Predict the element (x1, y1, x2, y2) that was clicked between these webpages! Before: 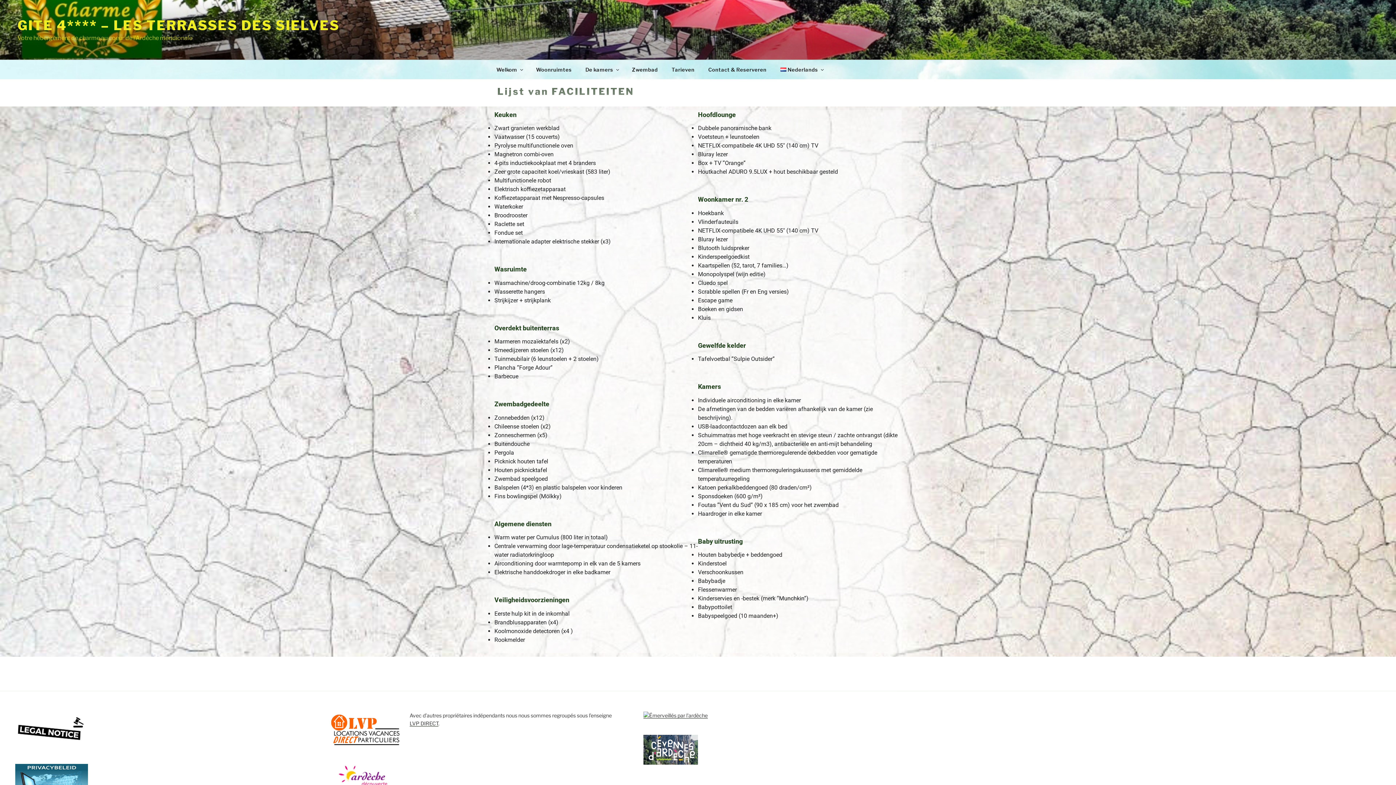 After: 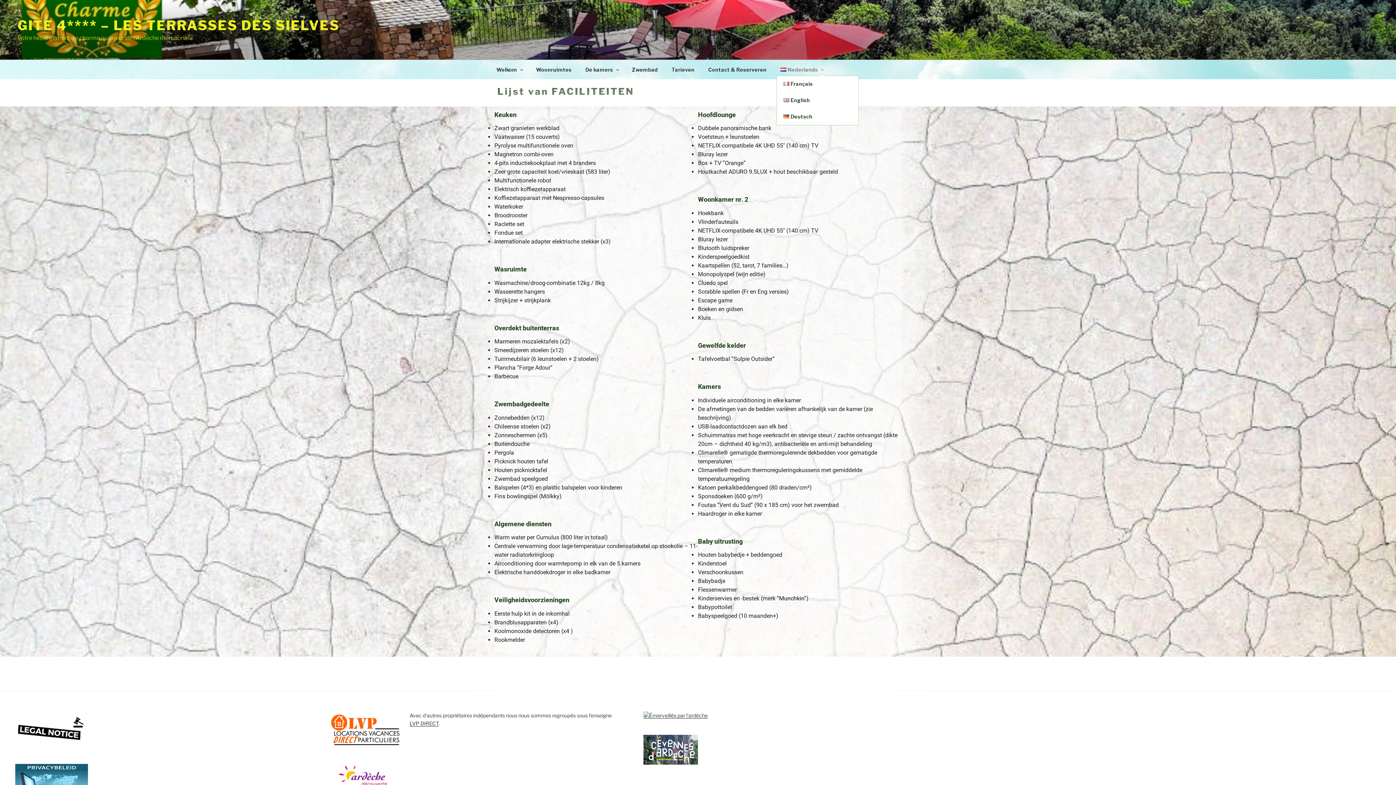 Action: label: Nederlands bbox: (774, 63, 829, 75)